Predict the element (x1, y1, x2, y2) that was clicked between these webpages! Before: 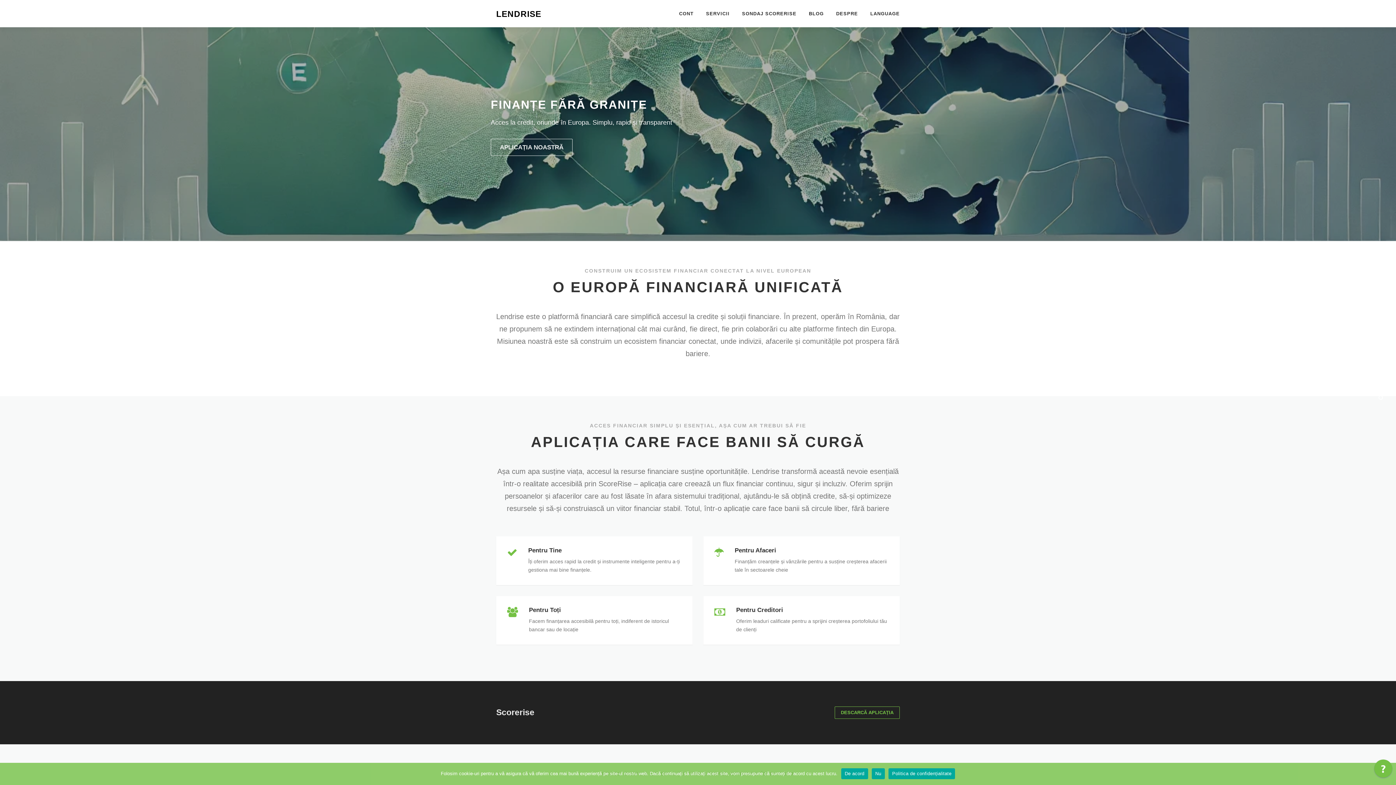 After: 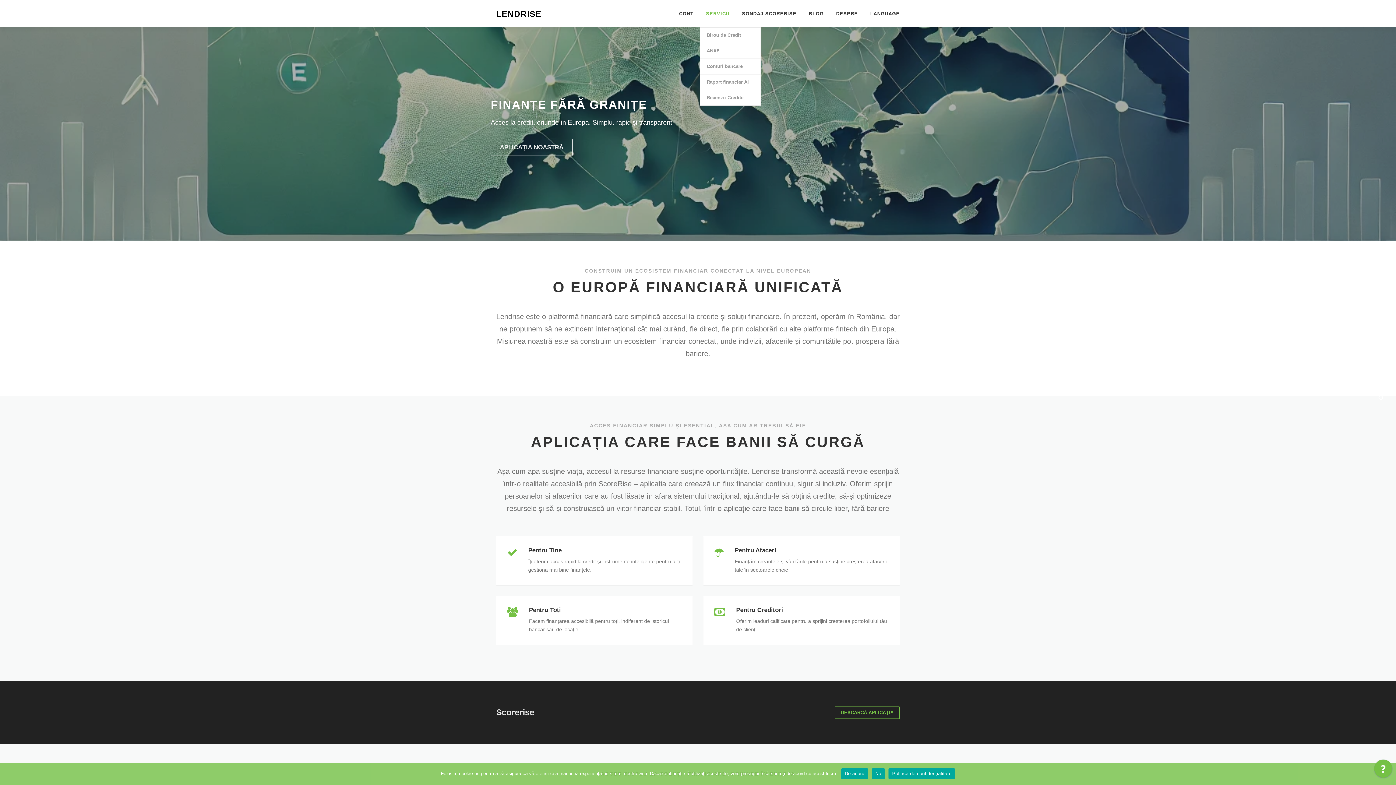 Action: label: SERVICII bbox: (700, 0, 736, 27)